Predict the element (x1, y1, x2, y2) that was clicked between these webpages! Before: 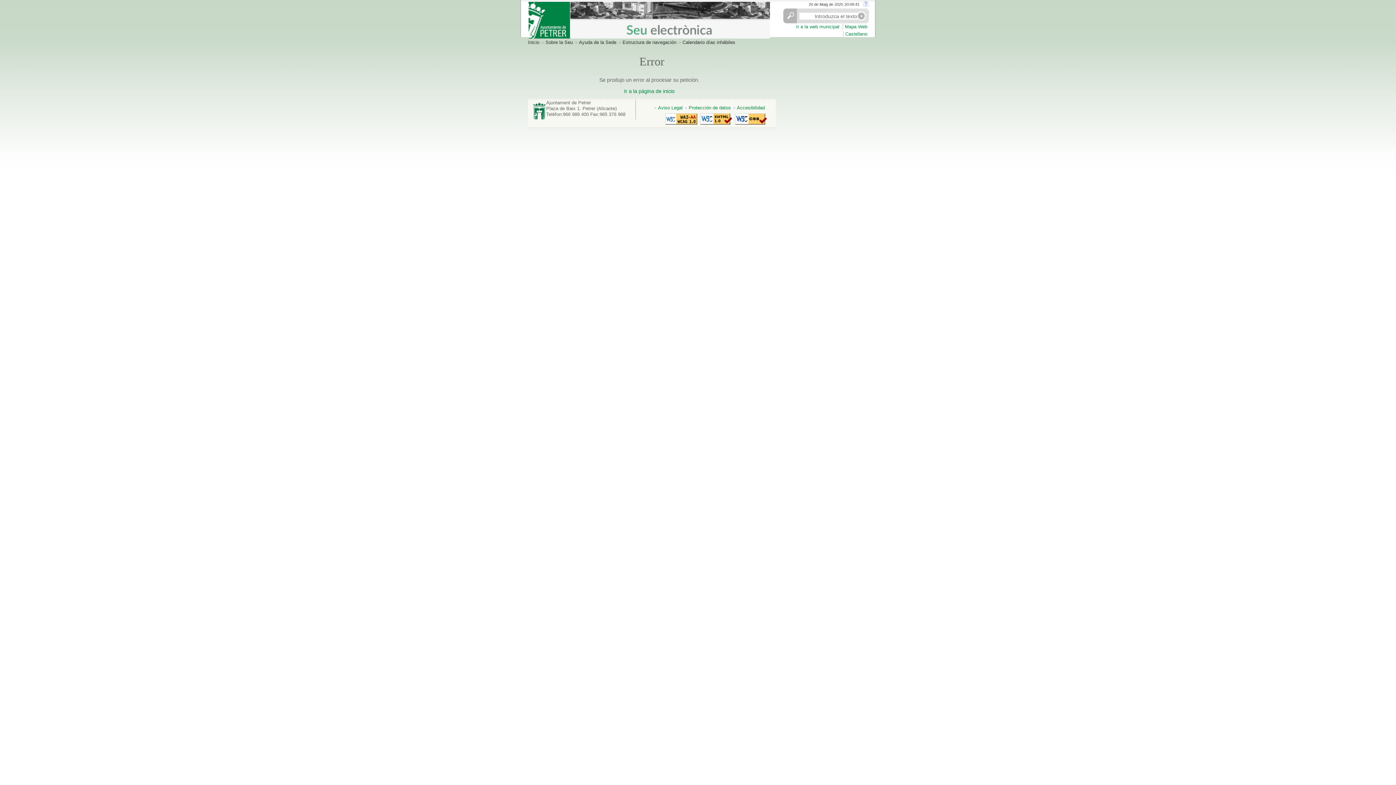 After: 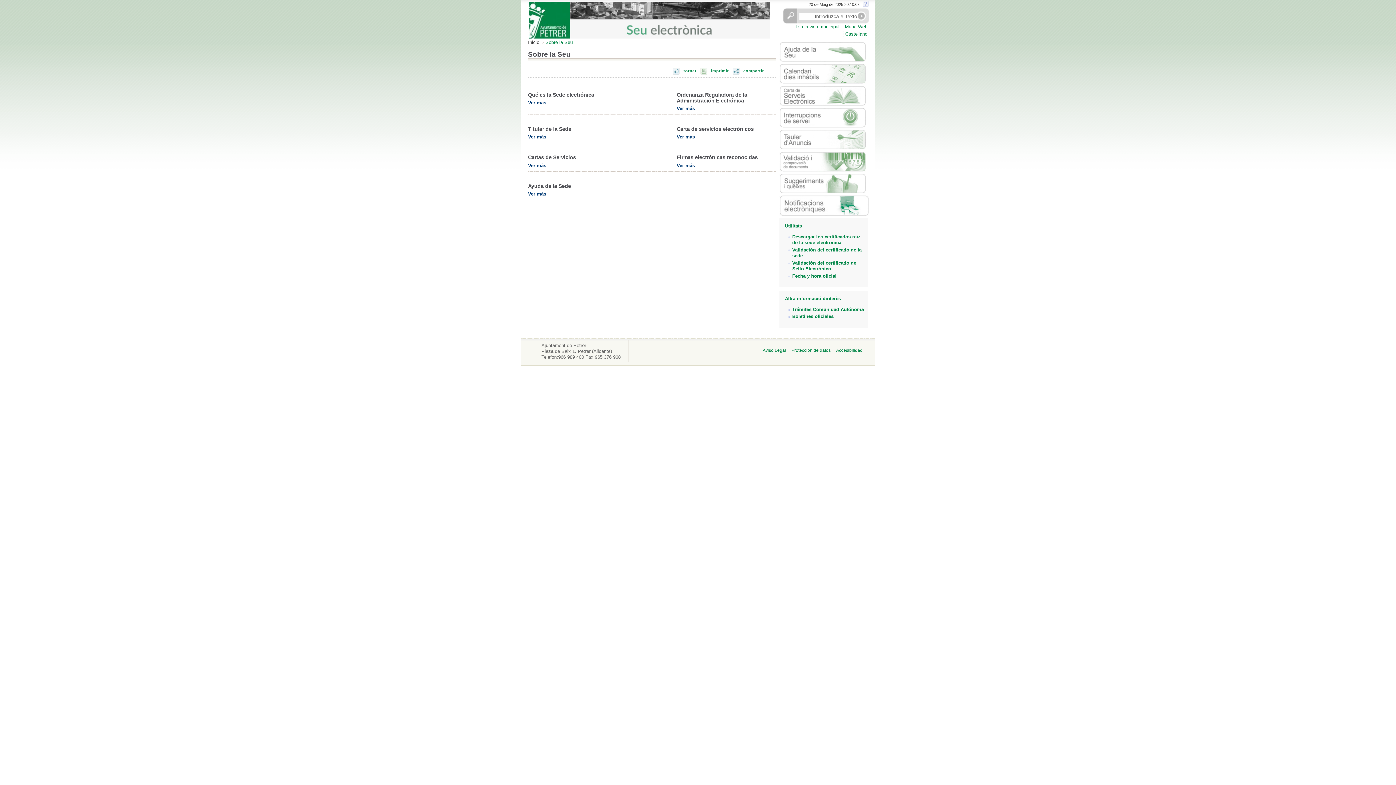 Action: bbox: (545, 39, 572, 45) label: Sobre la Seu